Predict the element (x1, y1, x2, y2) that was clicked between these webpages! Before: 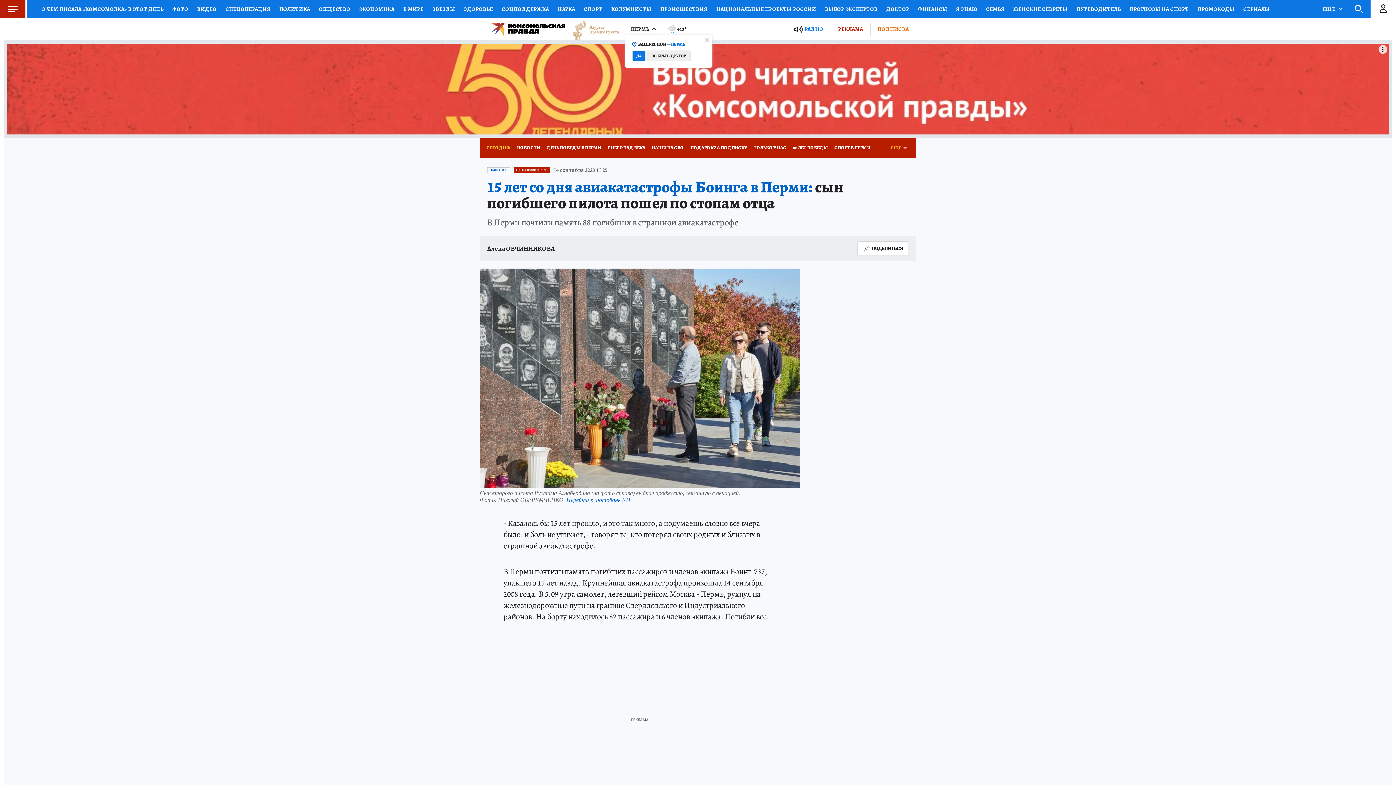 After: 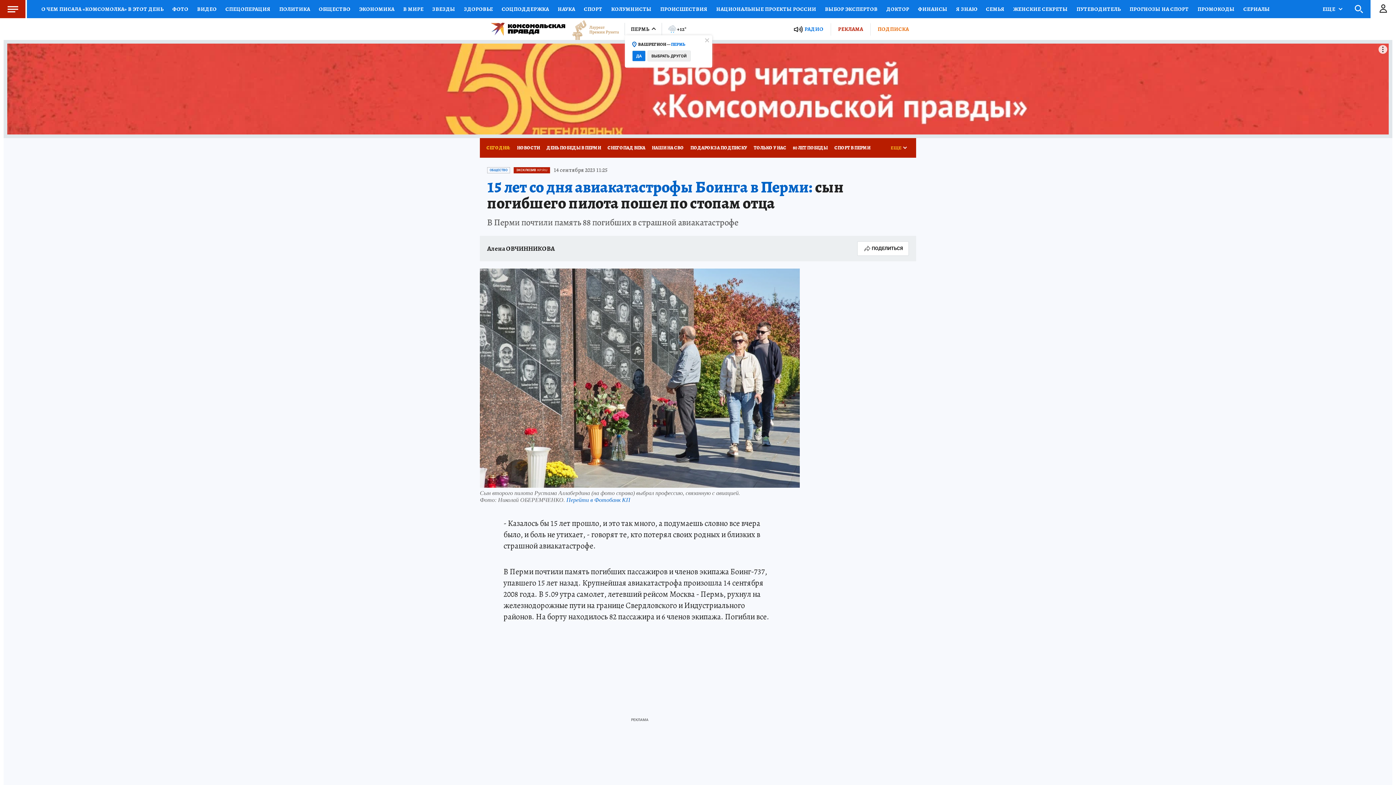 Action: label: +12° bbox: (667, 23, 686, 34)